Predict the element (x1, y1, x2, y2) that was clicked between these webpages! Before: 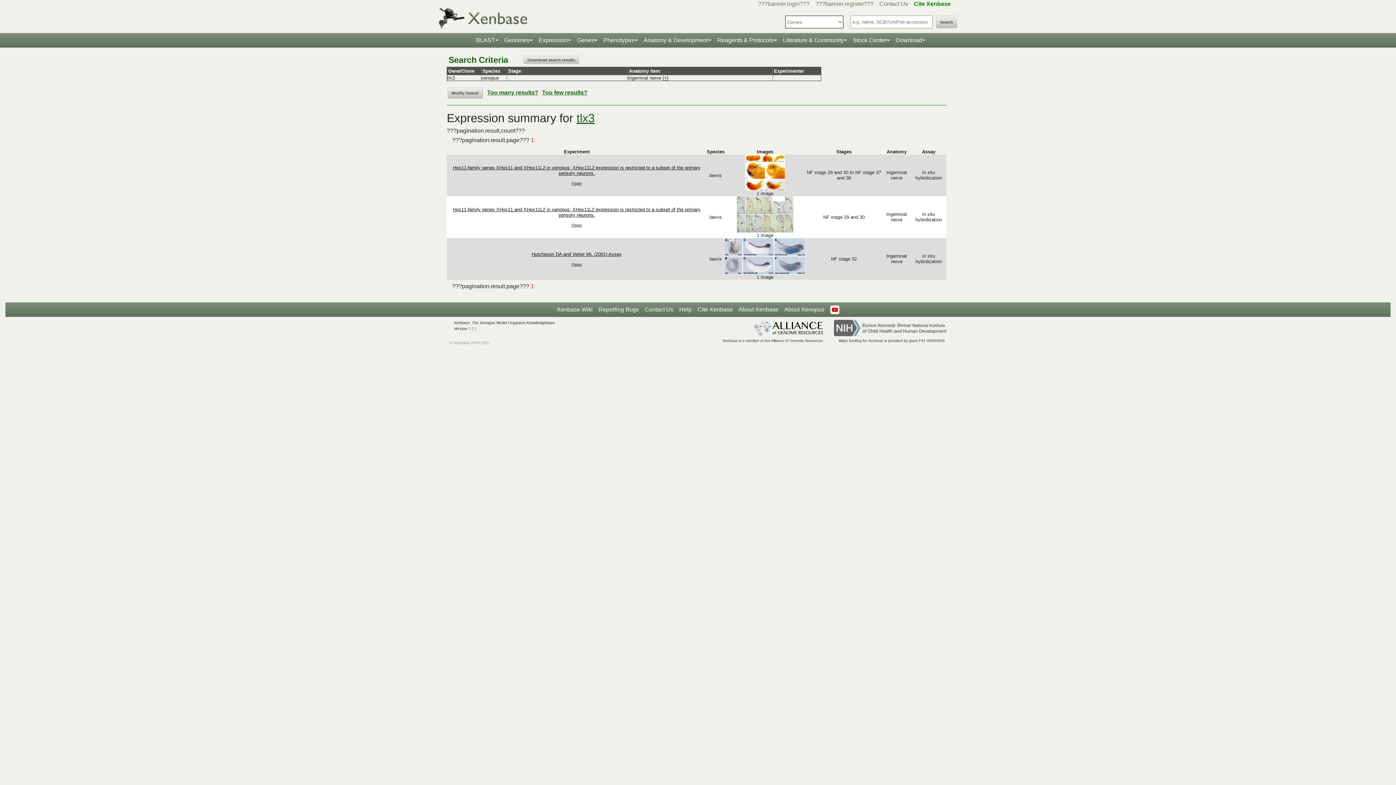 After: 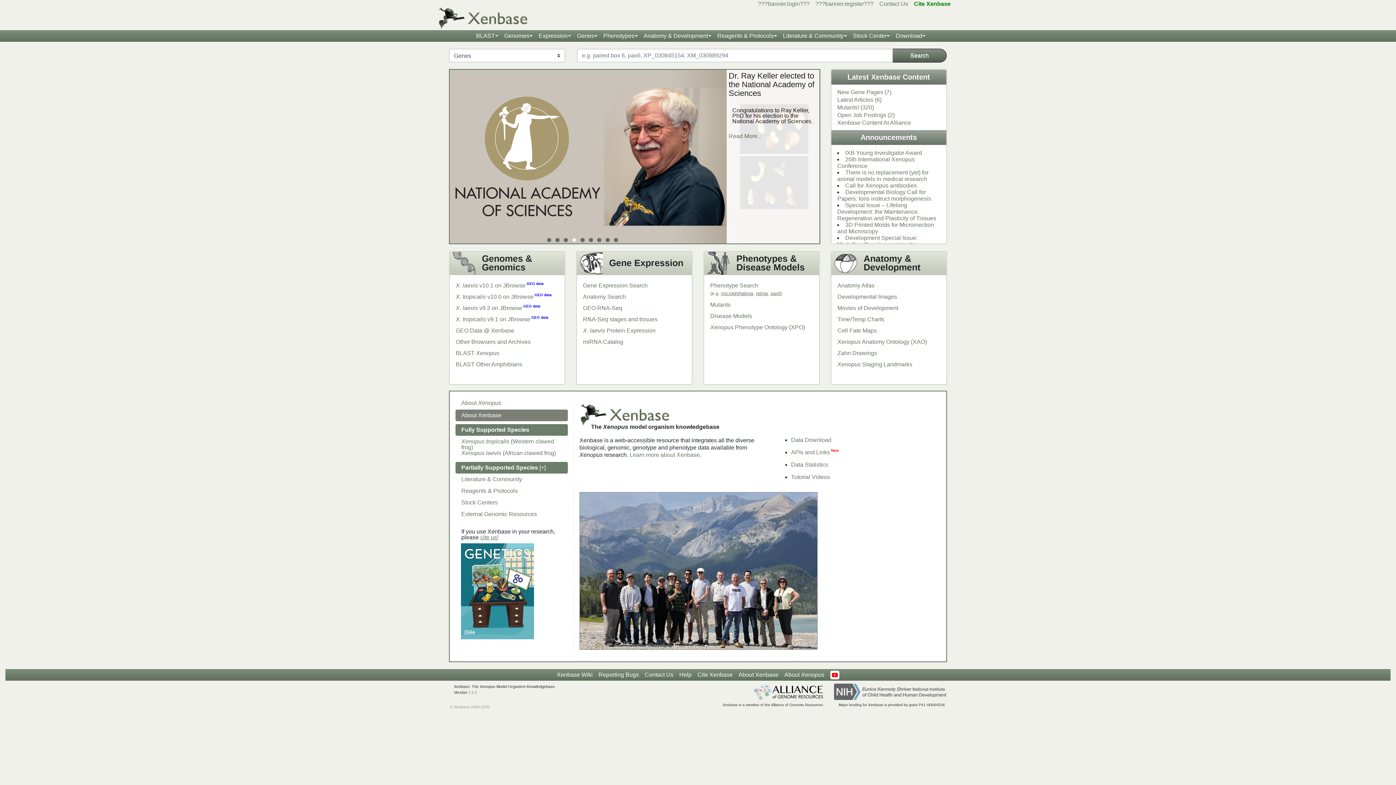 Action: bbox: (437, 25, 539, 31)